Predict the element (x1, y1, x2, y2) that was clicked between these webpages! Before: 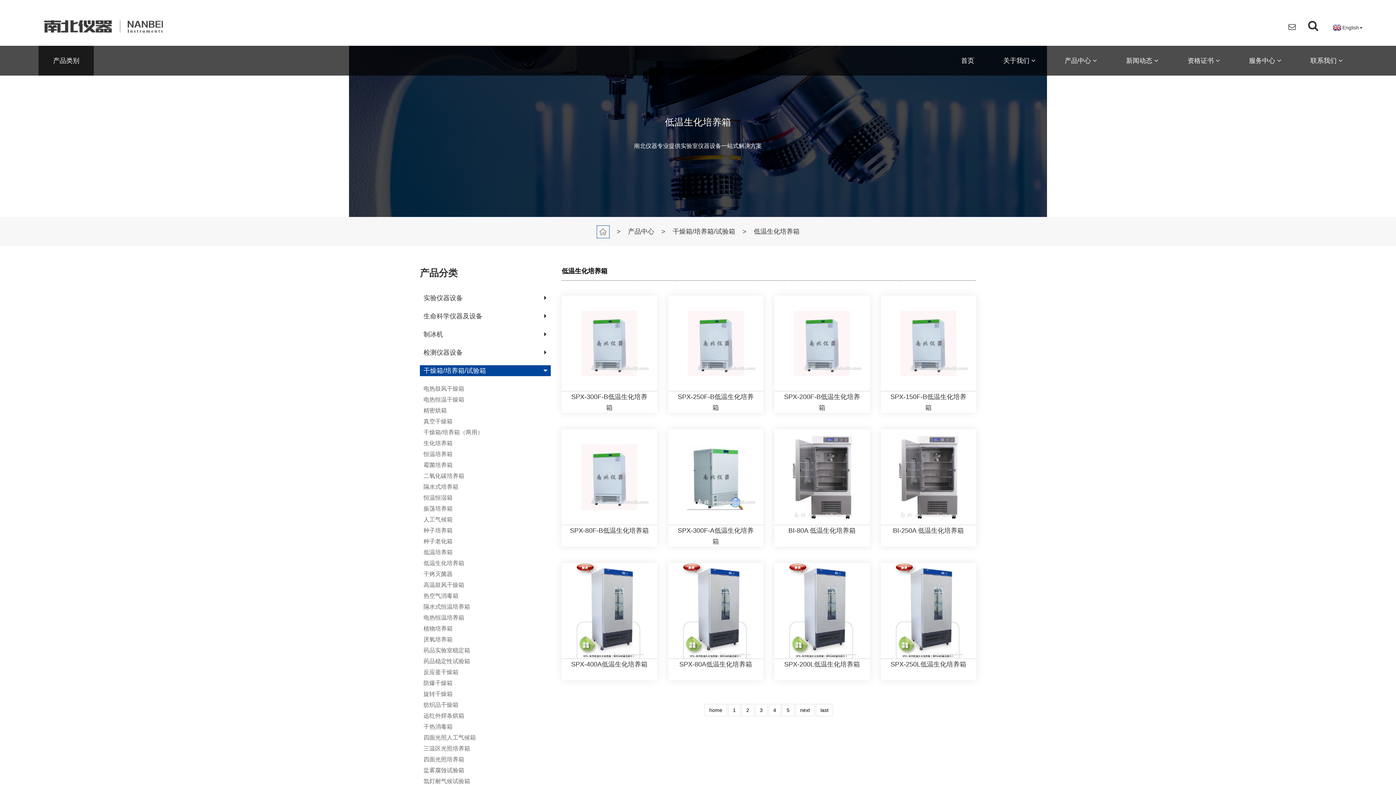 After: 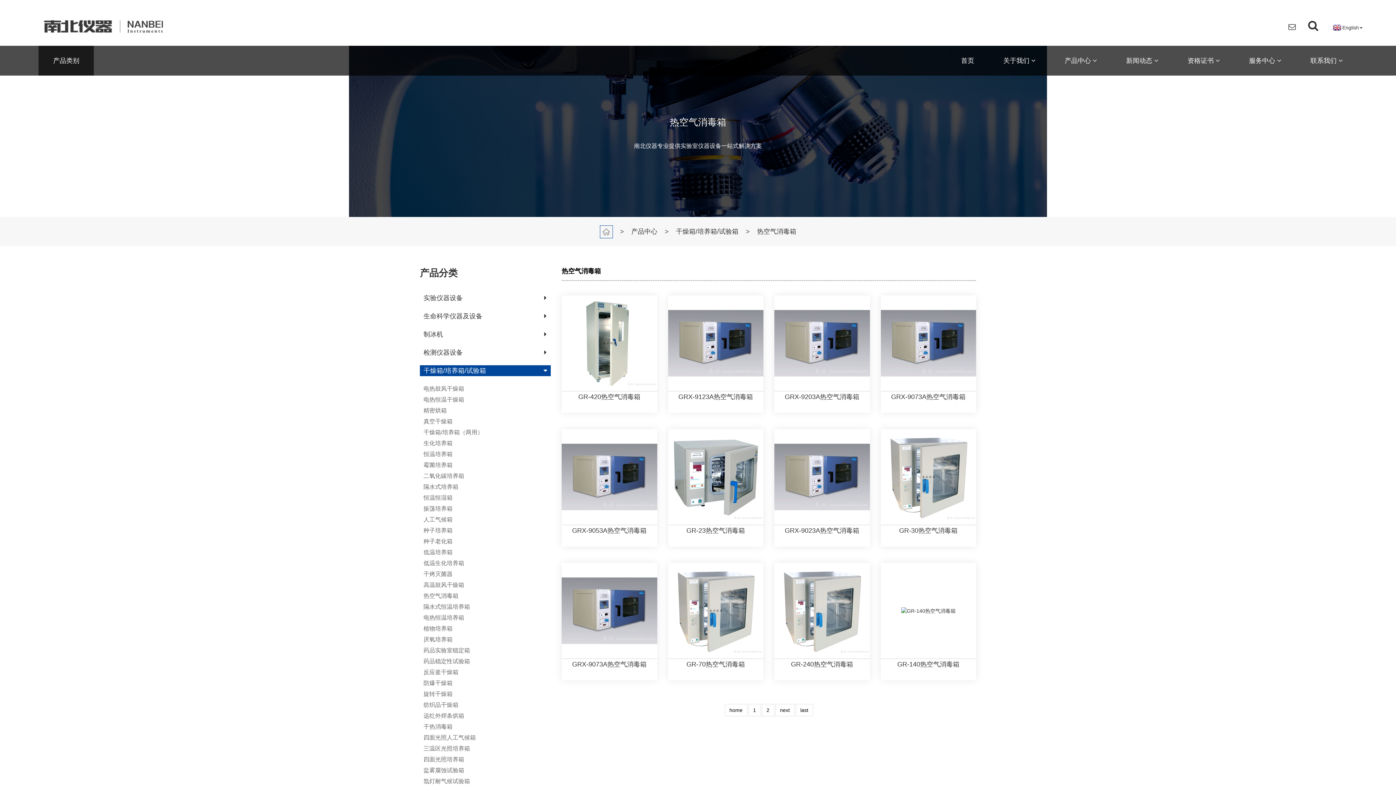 Action: bbox: (420, 590, 550, 601) label: 热空气消毒箱